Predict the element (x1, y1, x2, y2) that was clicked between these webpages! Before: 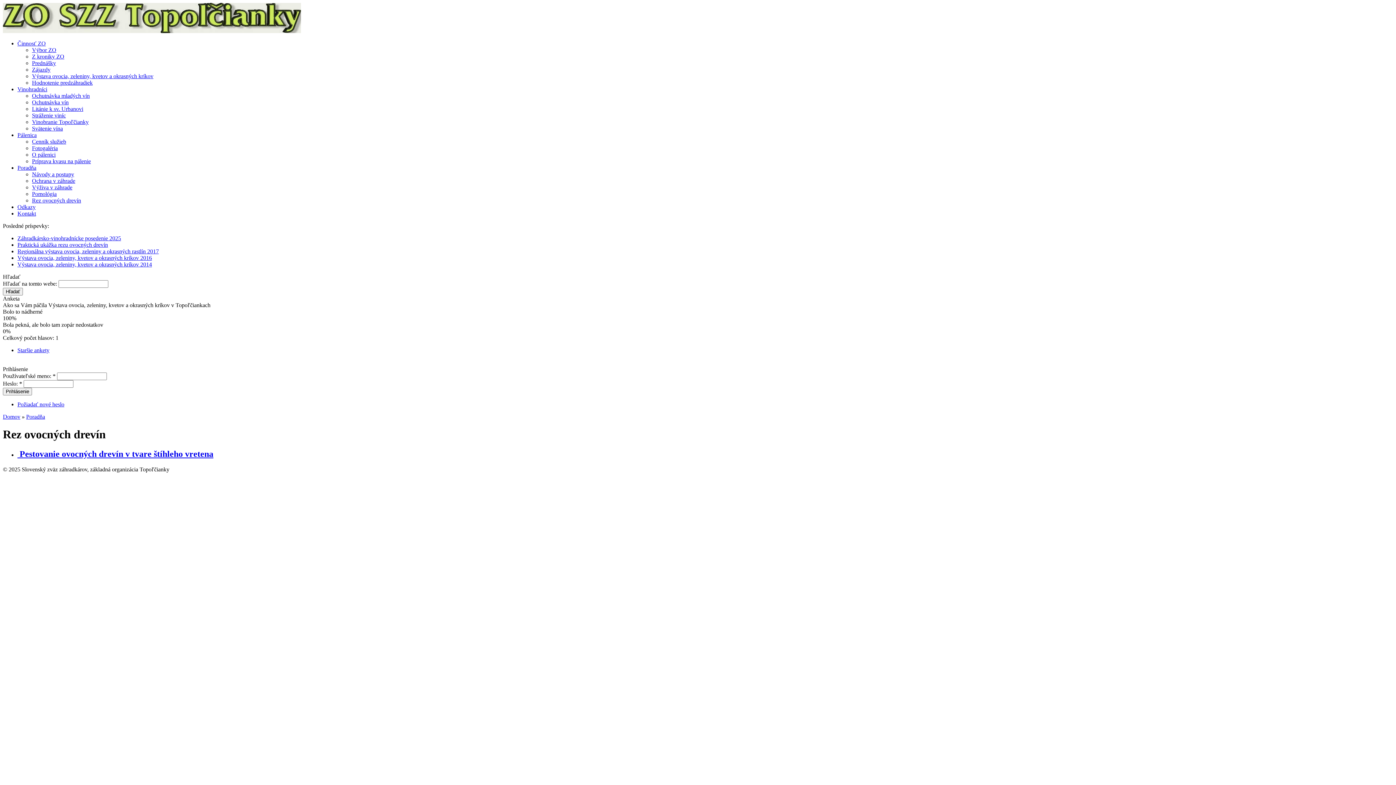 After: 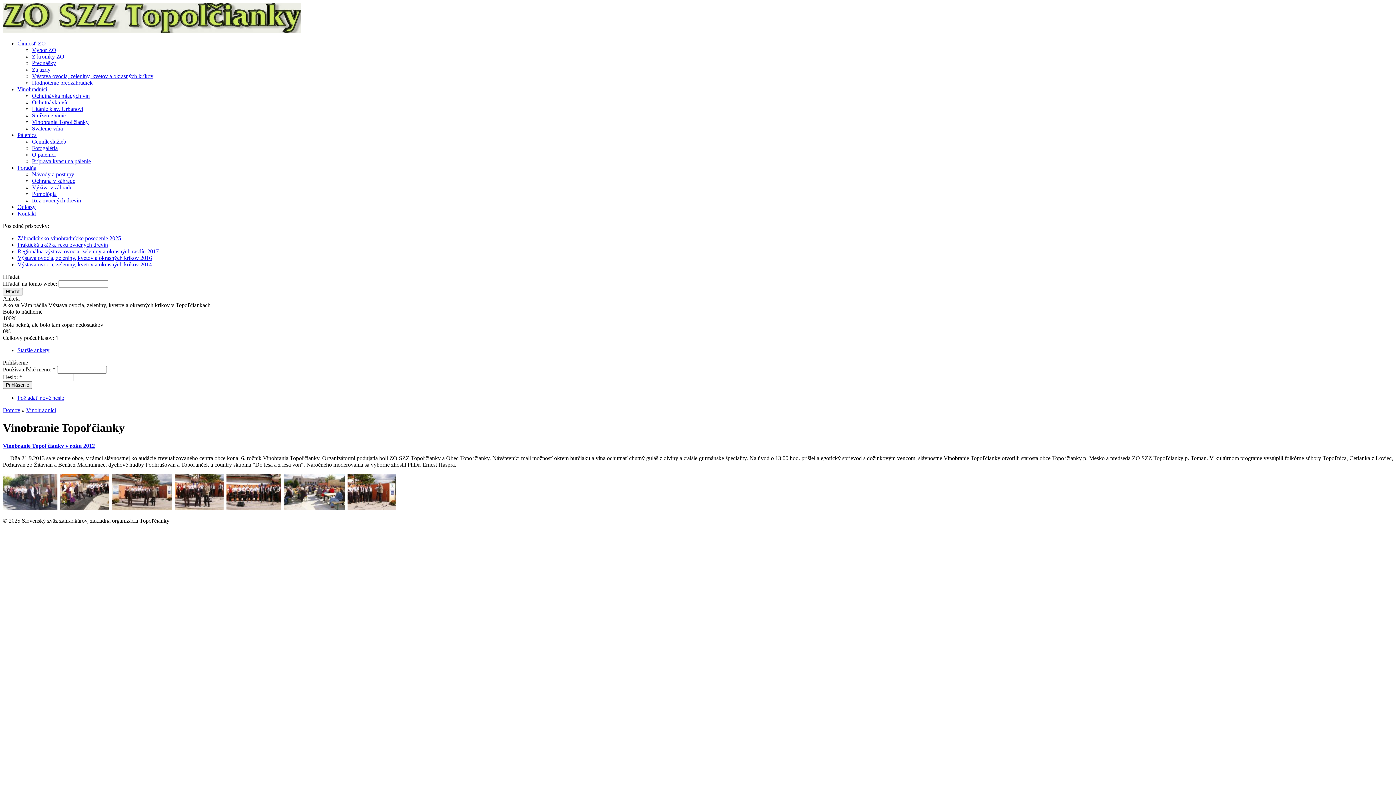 Action: label: Vinobranie Topoľčianky bbox: (32, 118, 88, 125)